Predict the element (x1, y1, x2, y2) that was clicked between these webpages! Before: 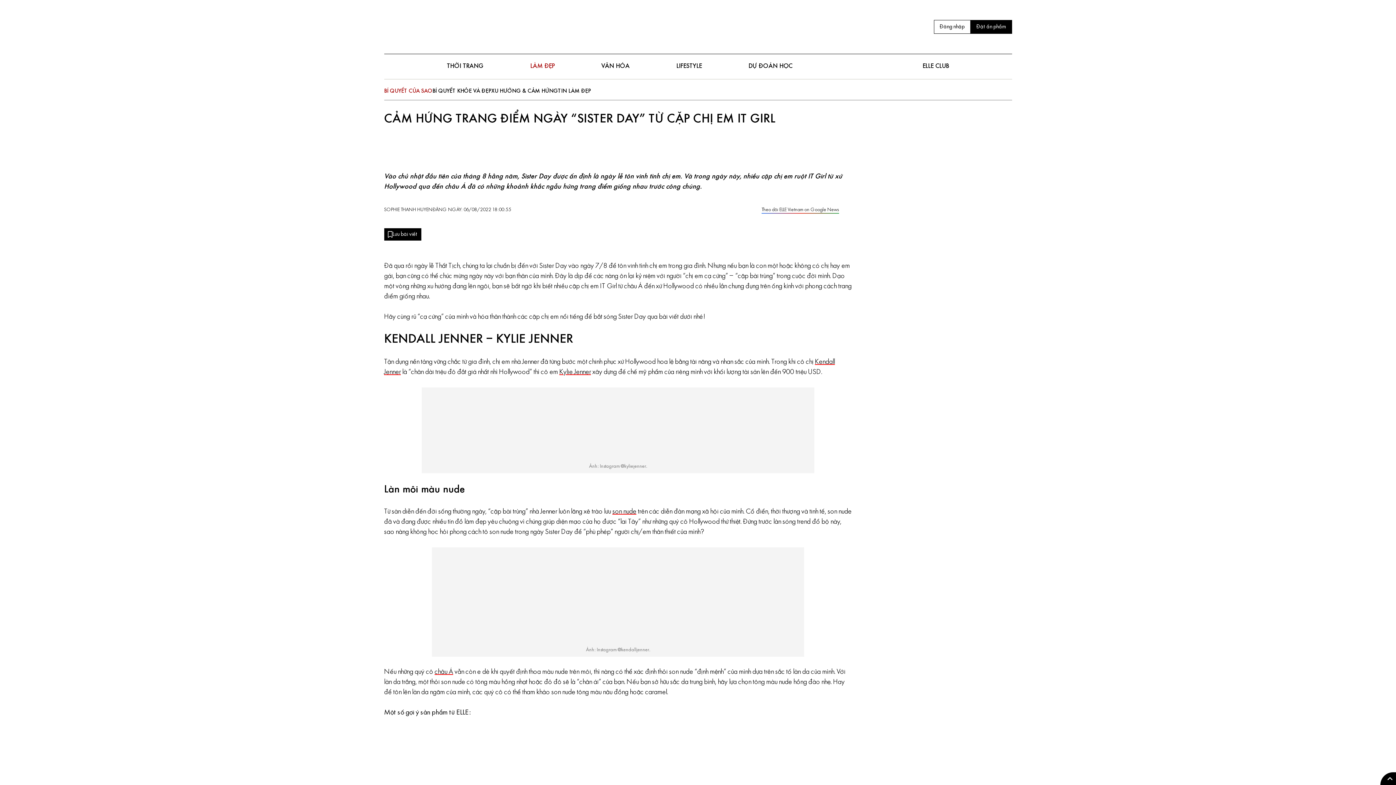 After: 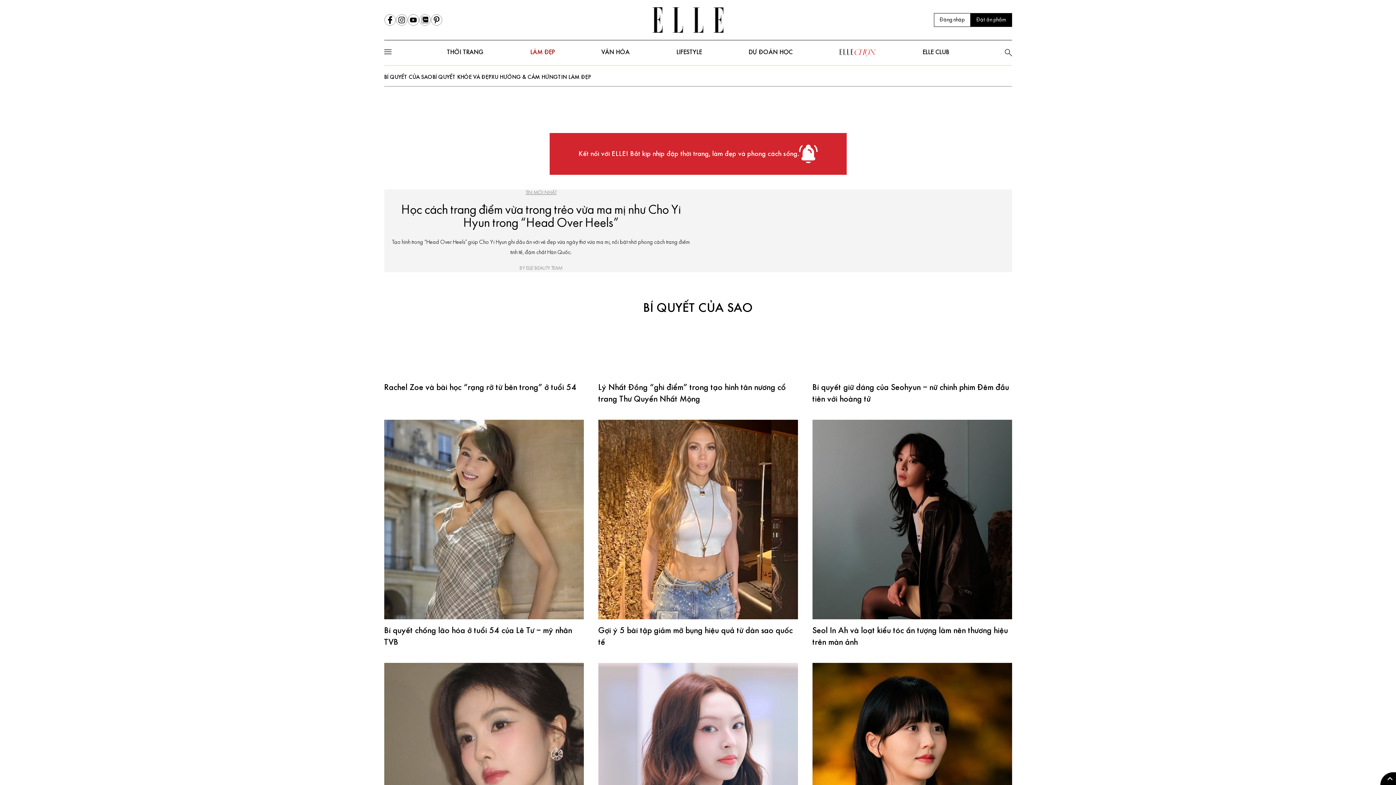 Action: bbox: (530, 63, 554, 69) label: LÀM ĐẸP